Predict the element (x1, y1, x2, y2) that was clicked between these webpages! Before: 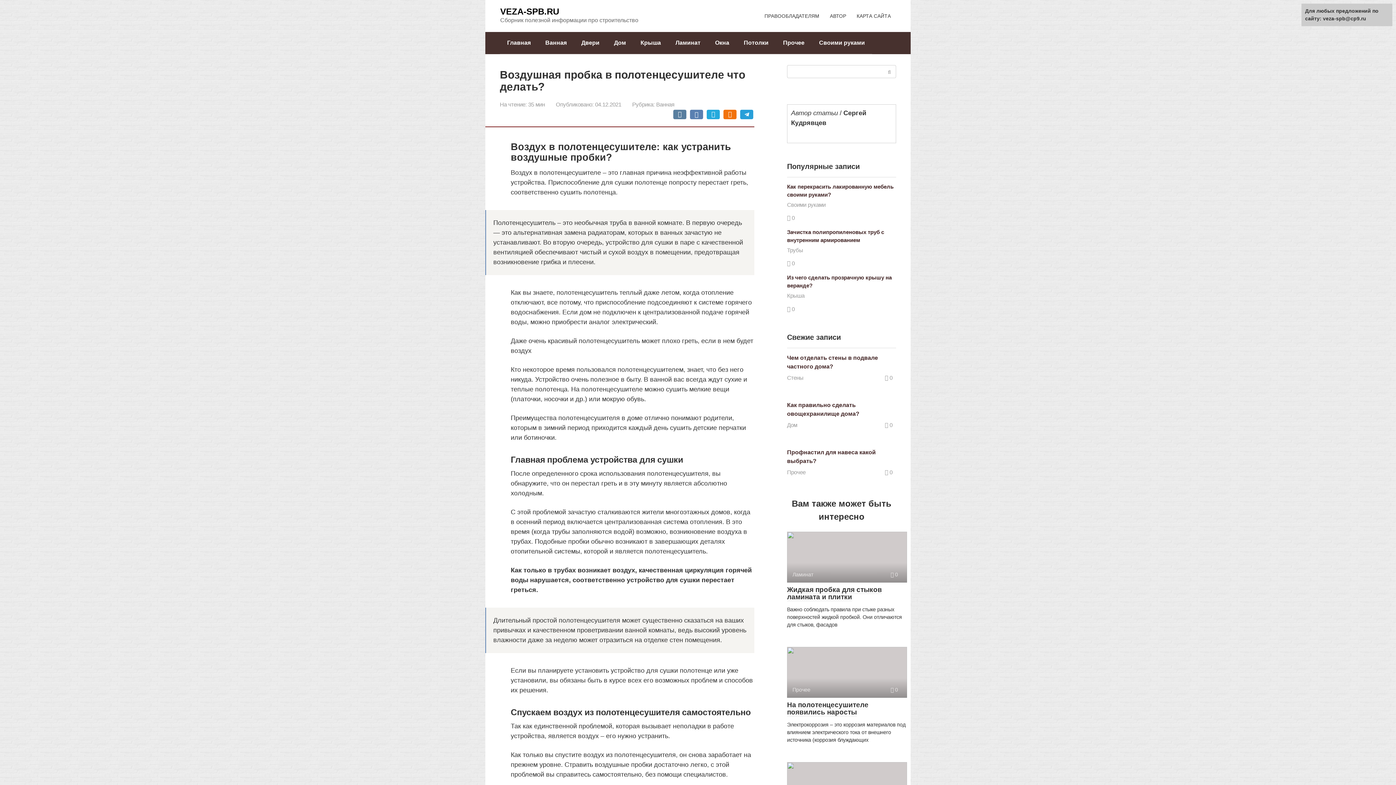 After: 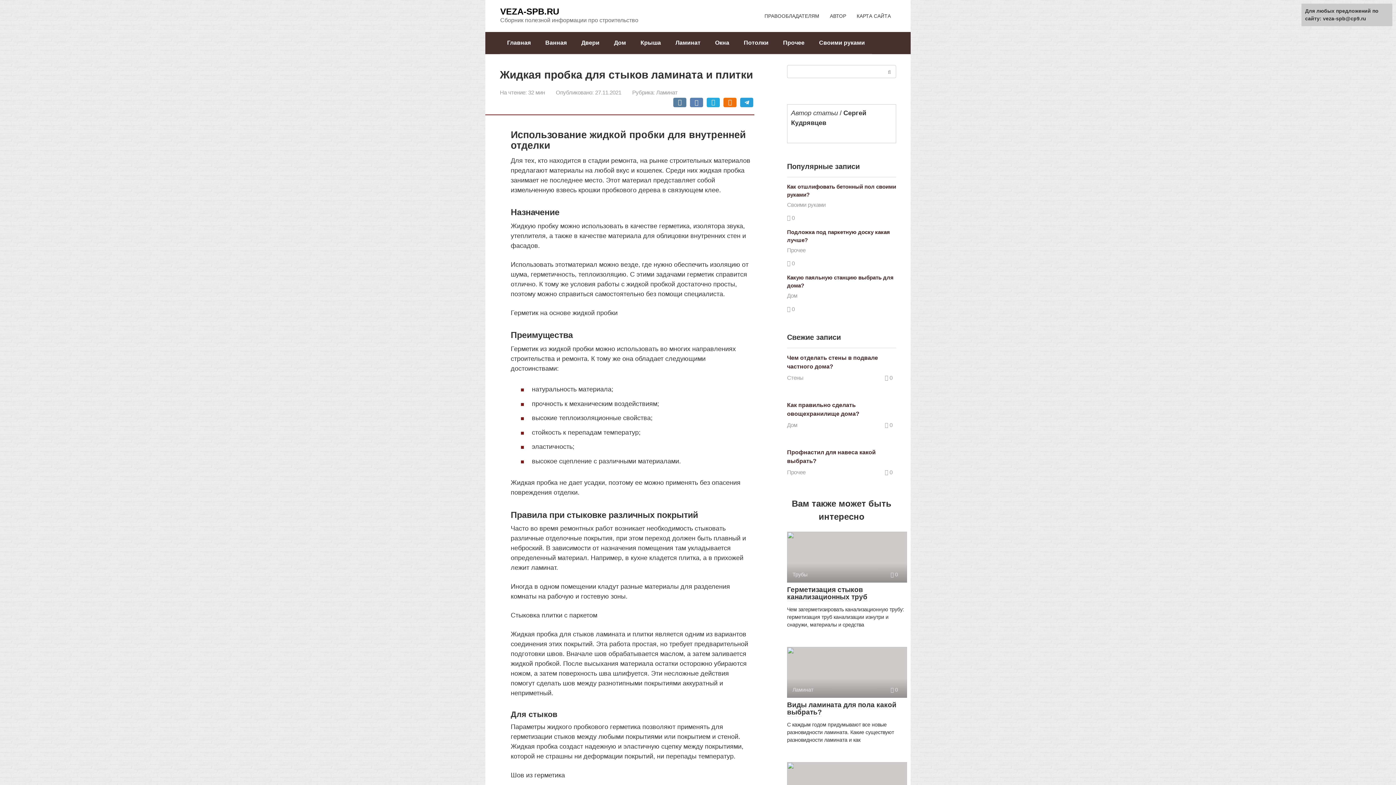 Action: label: Жидкая пробка для стыков ламината и плитки bbox: (787, 586, 882, 601)